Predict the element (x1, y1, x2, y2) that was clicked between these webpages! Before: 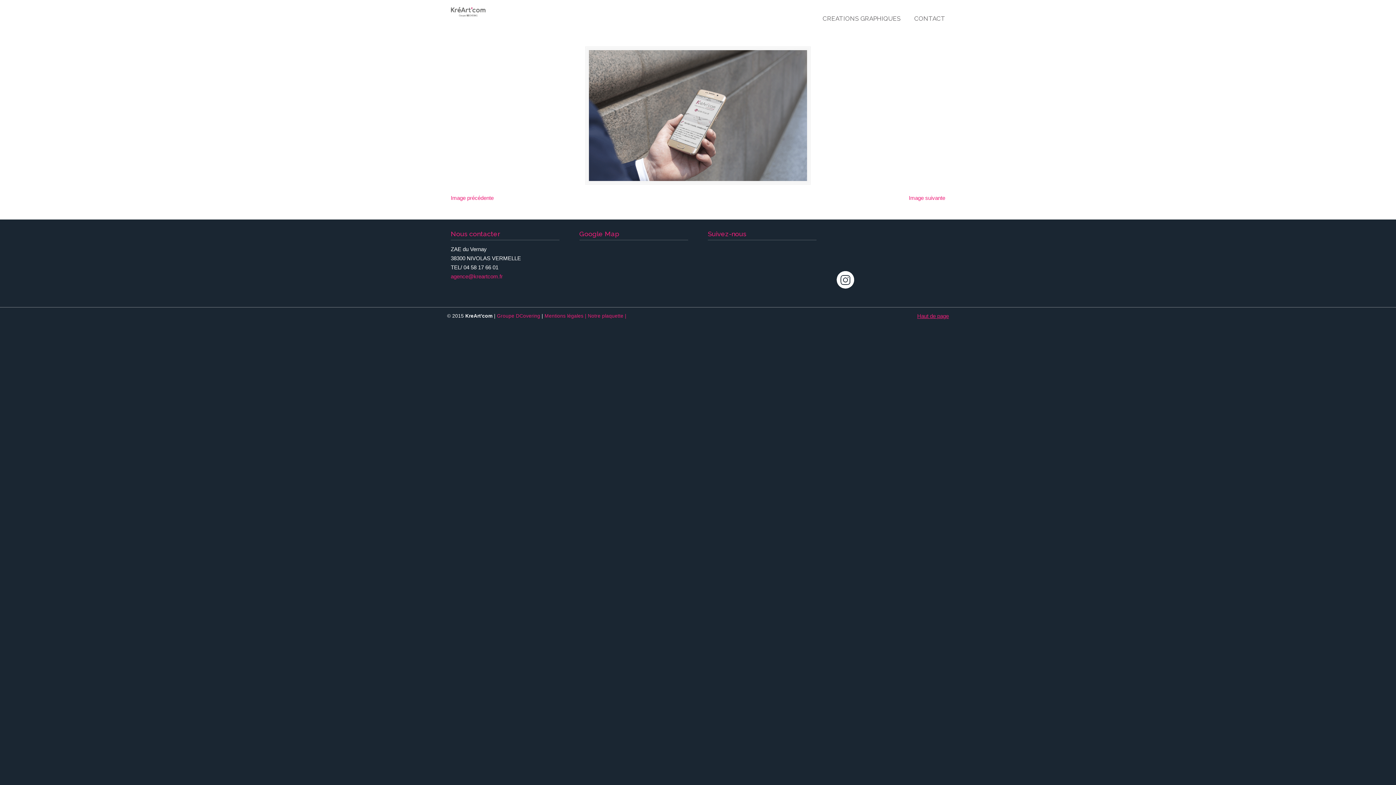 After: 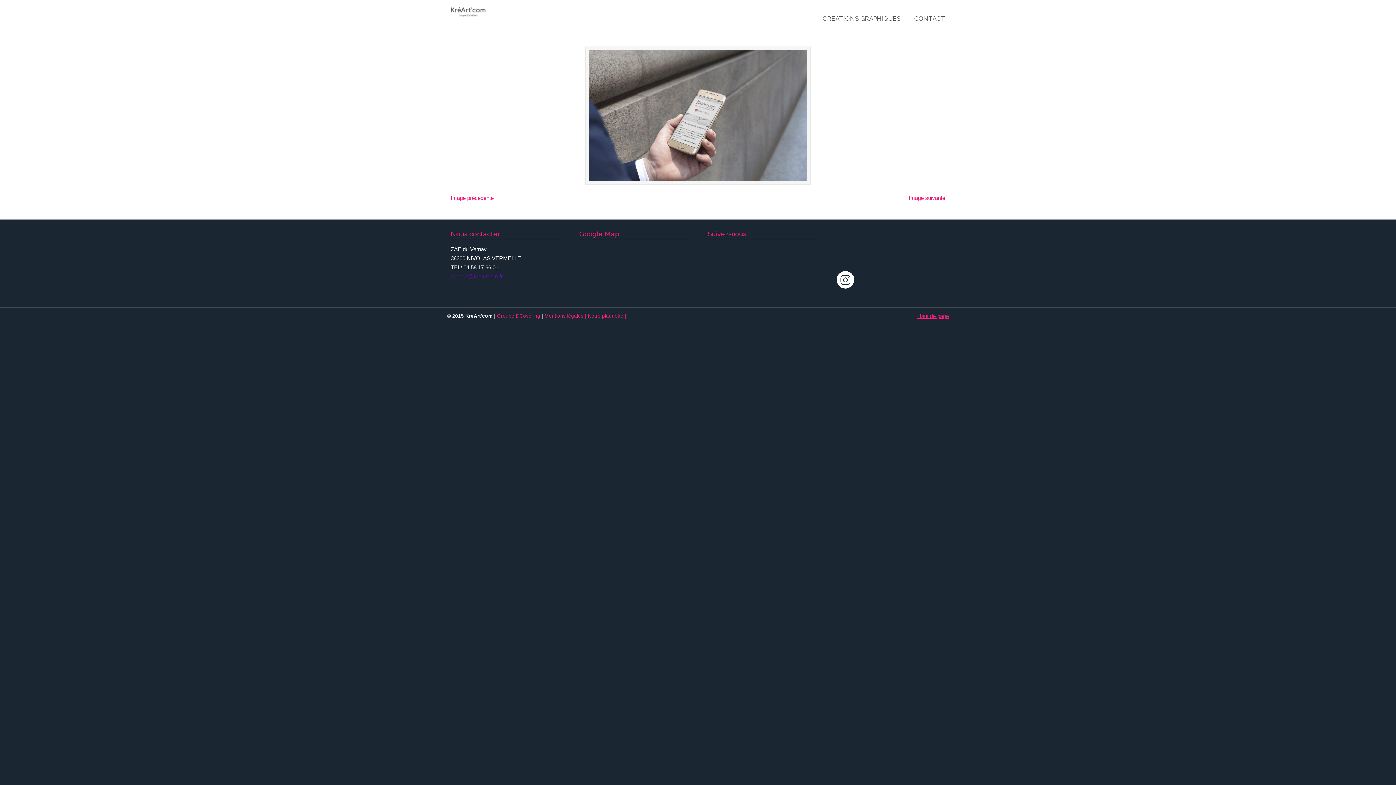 Action: bbox: (450, 273, 502, 279) label: agence@kreartcom.fr